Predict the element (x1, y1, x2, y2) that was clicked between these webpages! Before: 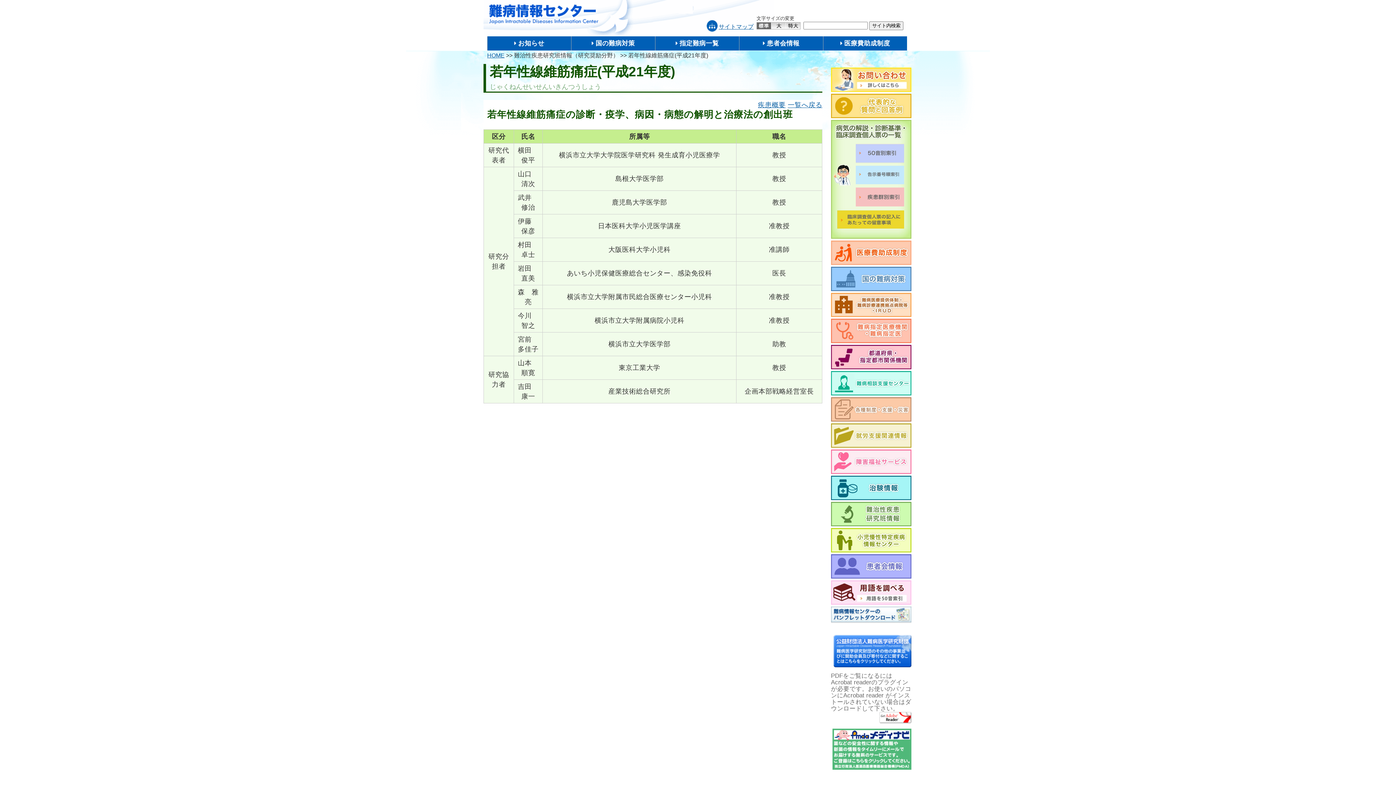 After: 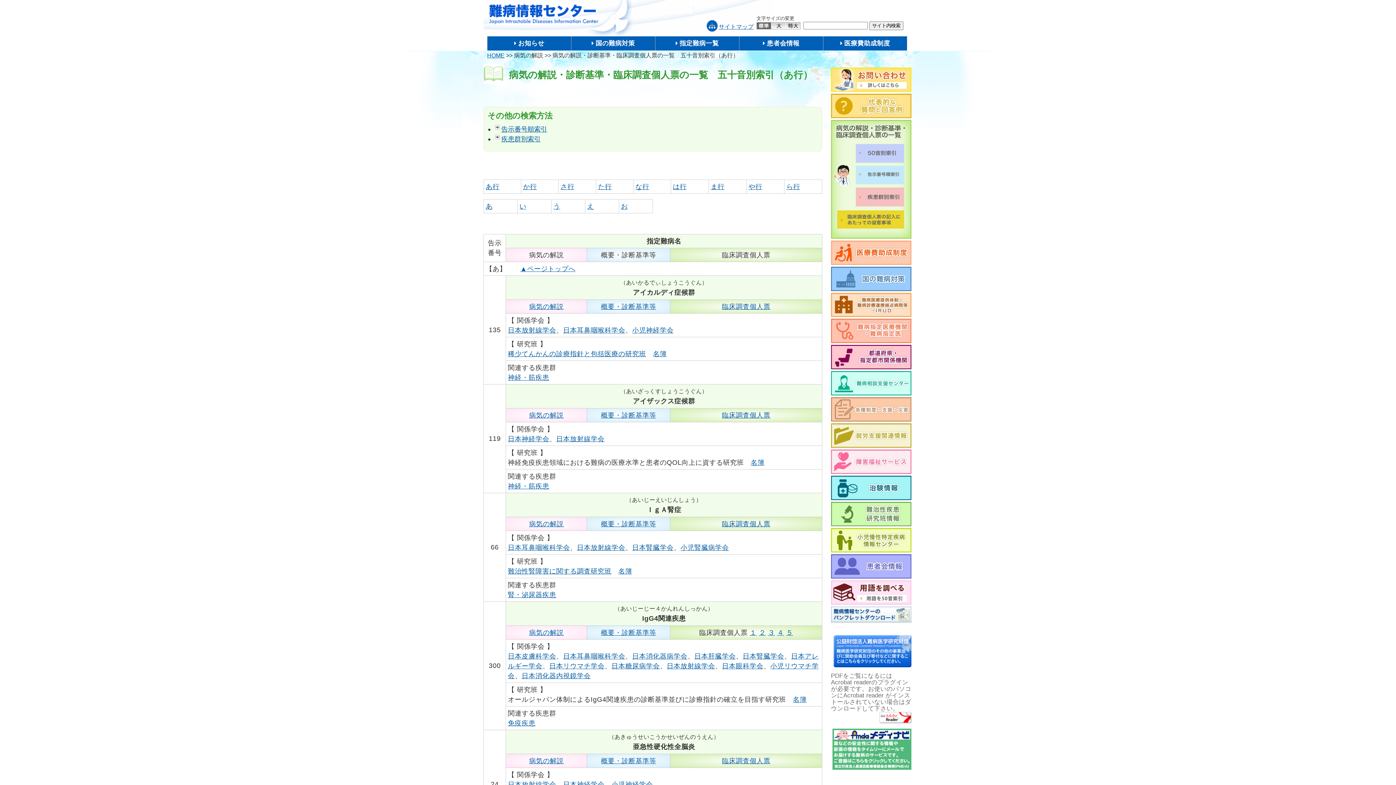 Action: bbox: (856, 150, 904, 157)